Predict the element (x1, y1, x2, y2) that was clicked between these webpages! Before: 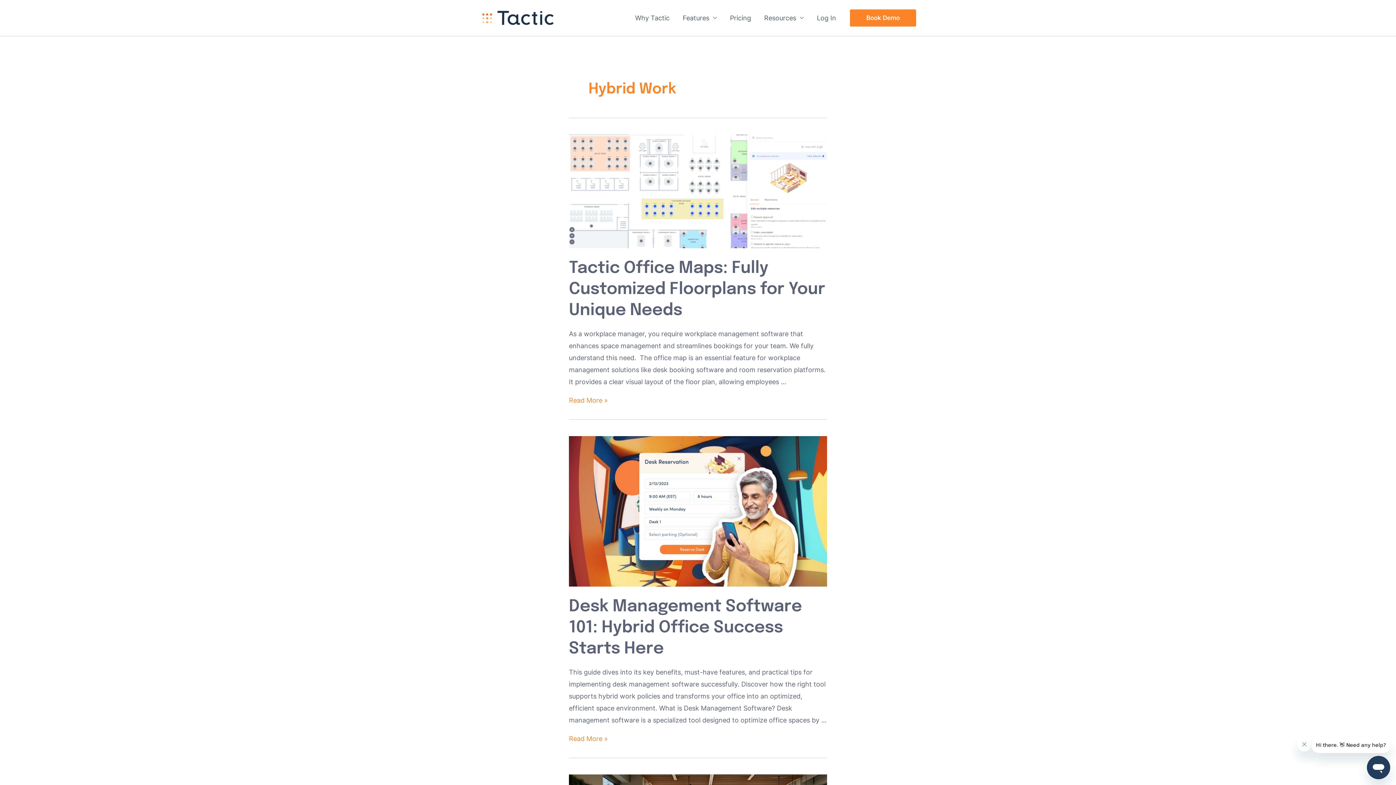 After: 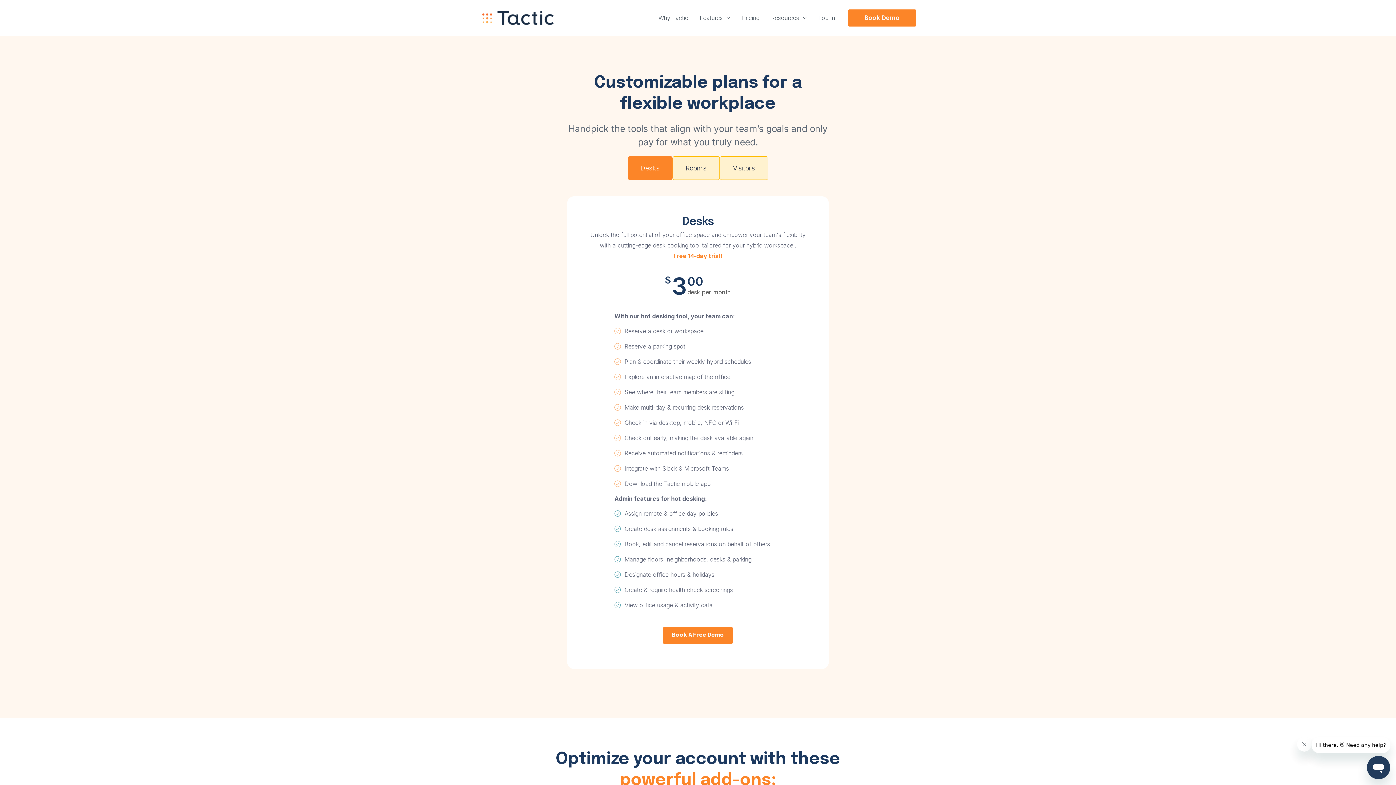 Action: label: Pricing bbox: (723, 0, 757, 36)